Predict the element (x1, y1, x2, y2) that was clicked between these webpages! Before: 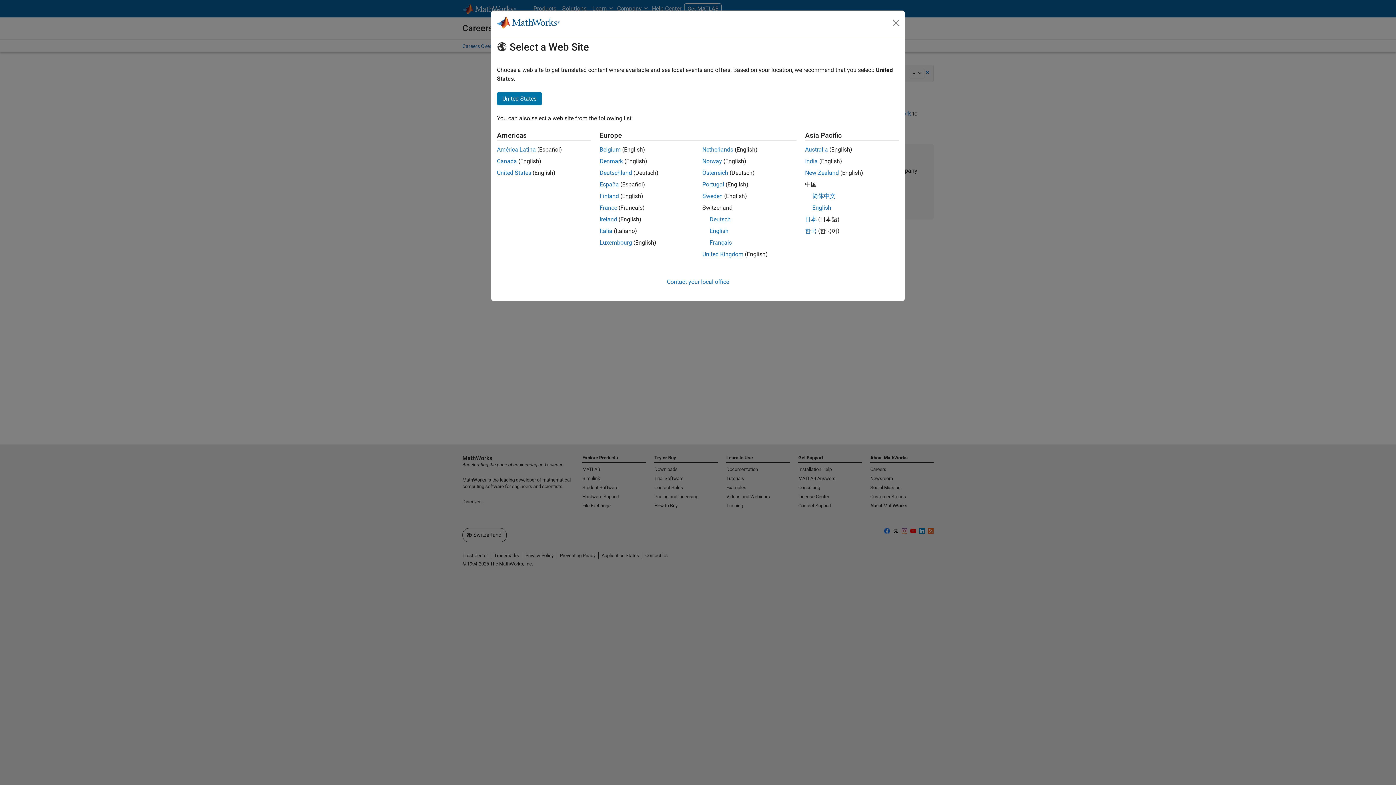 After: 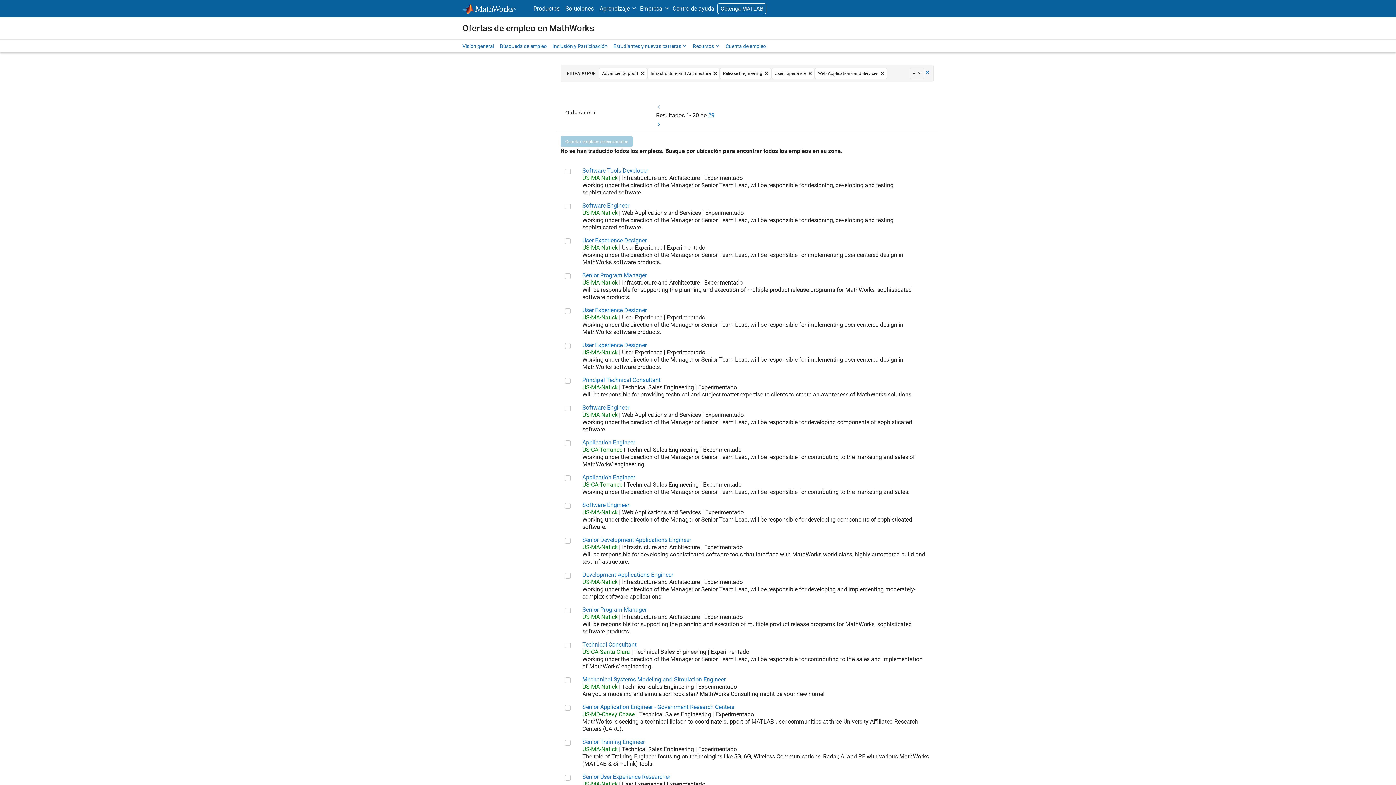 Action: label: América Latina bbox: (497, 146, 536, 153)